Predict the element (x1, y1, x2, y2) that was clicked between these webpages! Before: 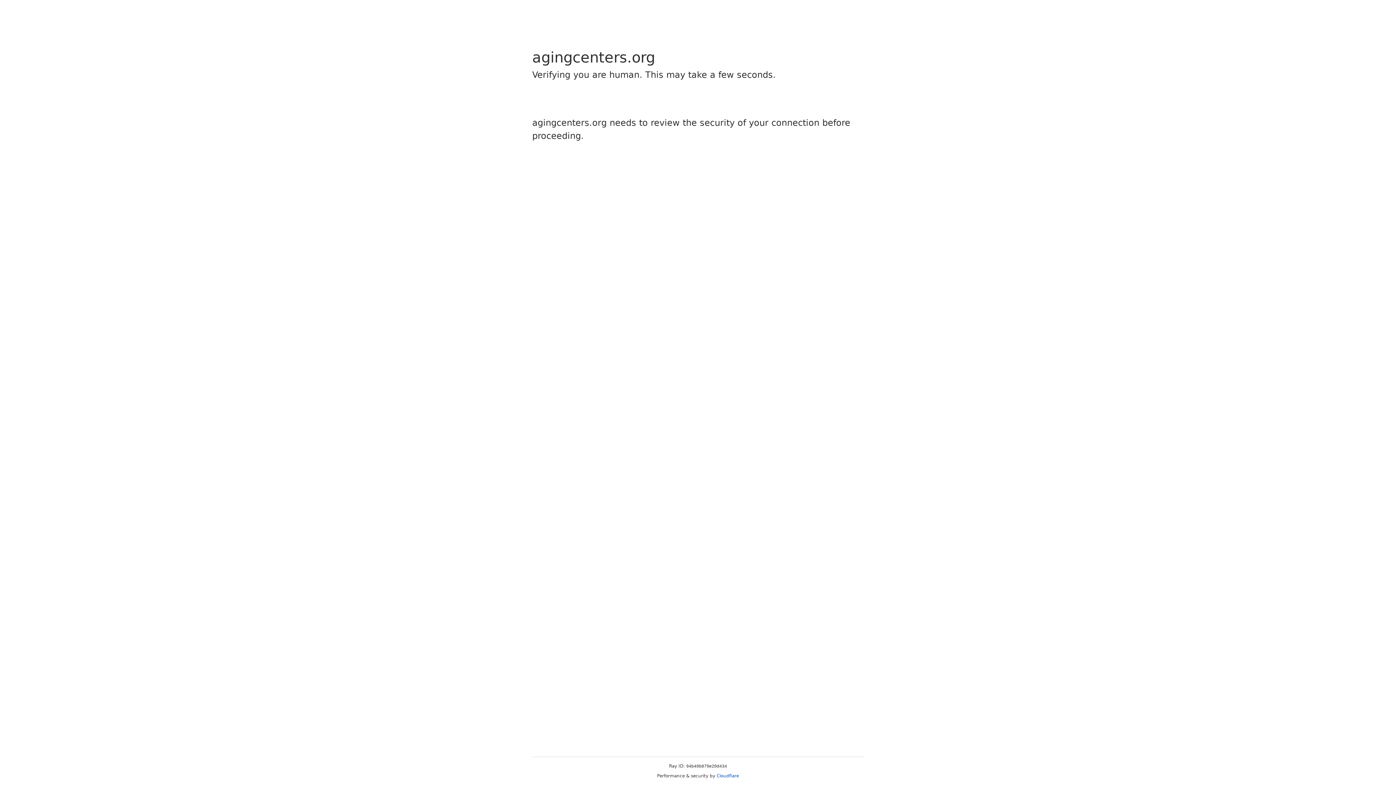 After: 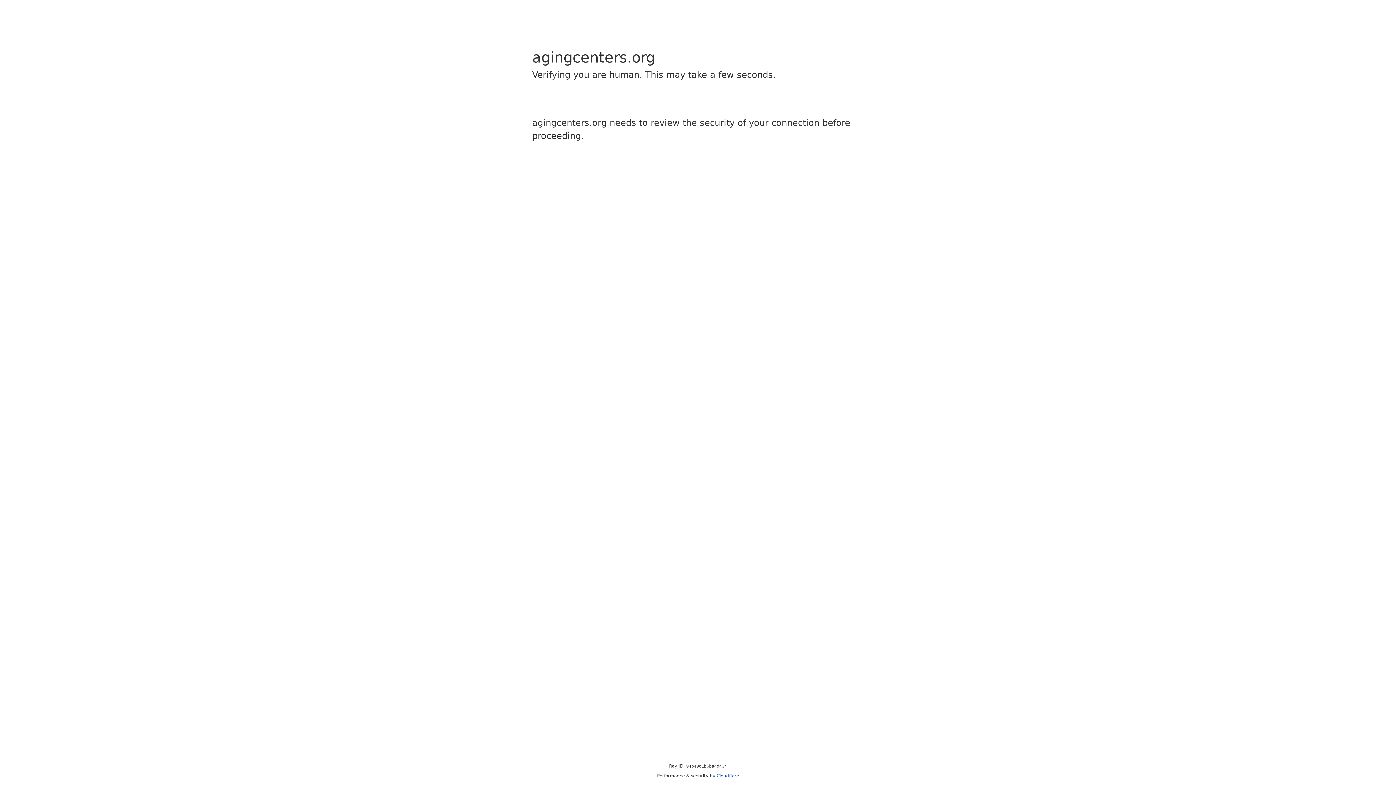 Action: bbox: (716, 773, 739, 778) label: Cloudflare